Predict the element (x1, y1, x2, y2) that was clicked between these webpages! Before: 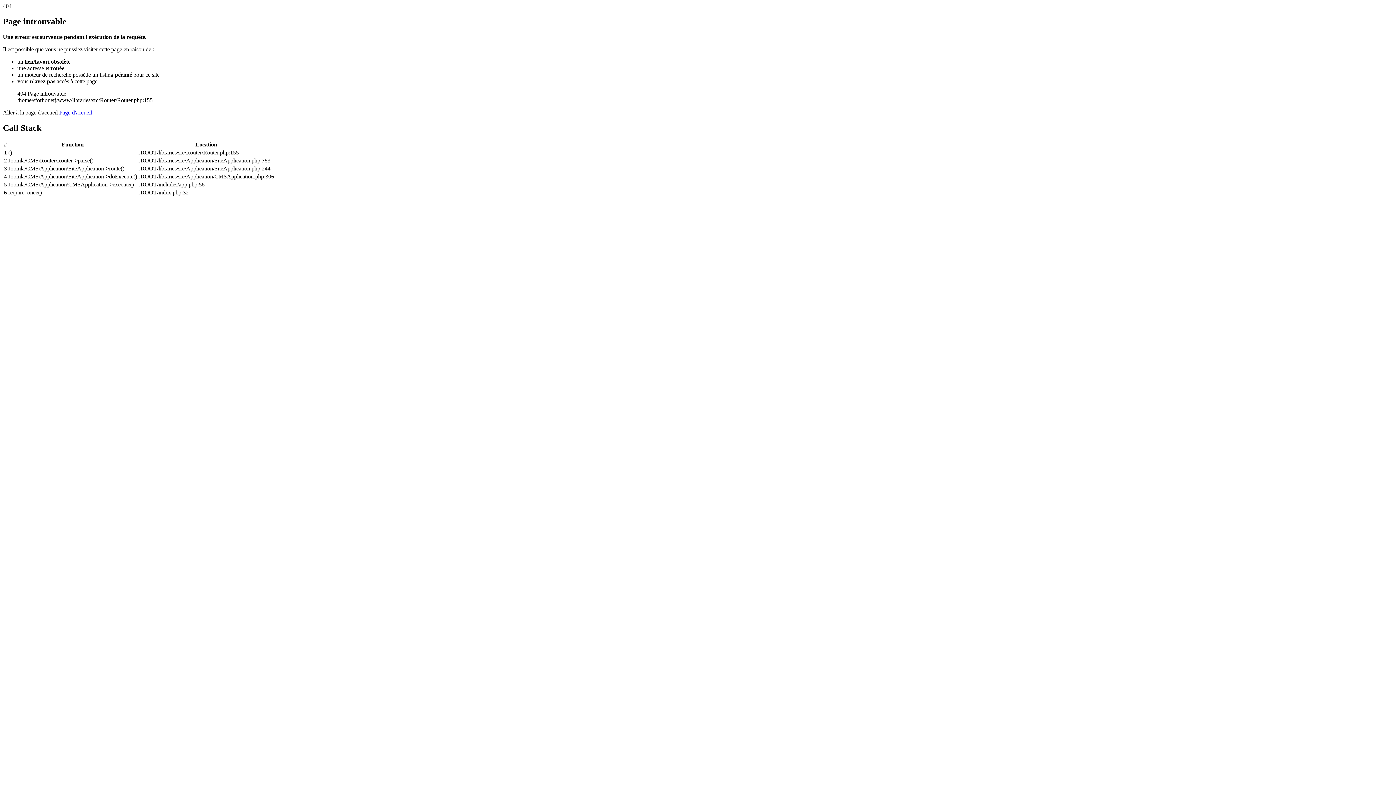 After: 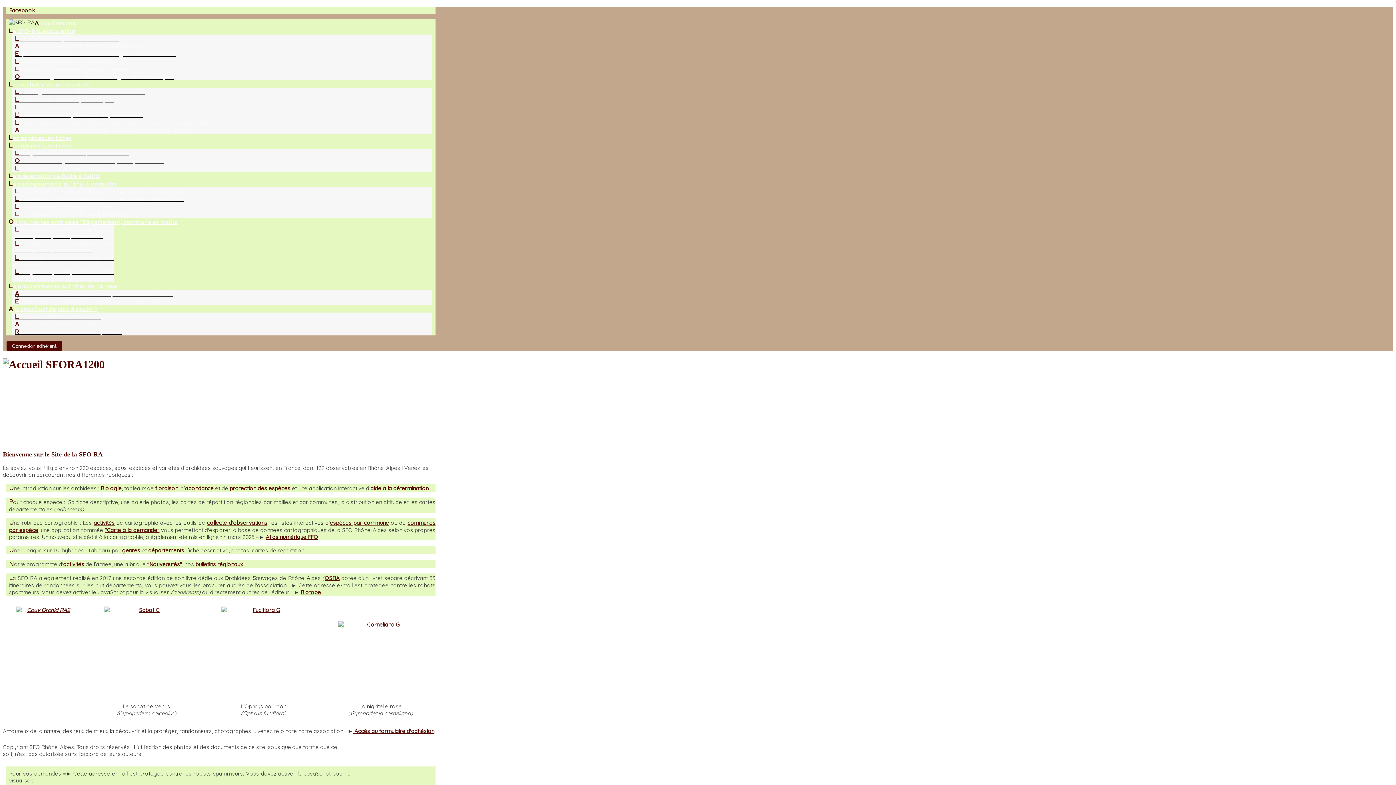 Action: label: Page d'accueil bbox: (59, 109, 92, 115)